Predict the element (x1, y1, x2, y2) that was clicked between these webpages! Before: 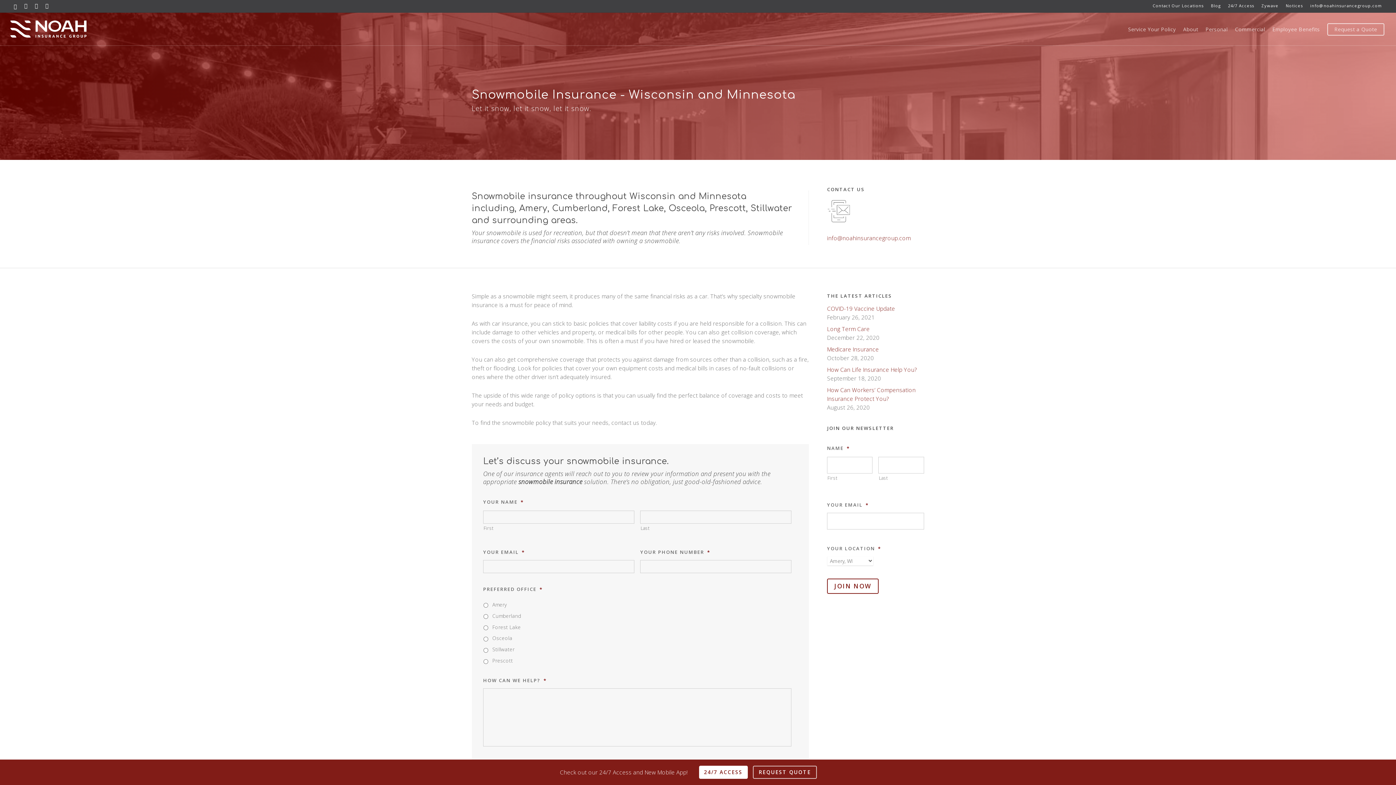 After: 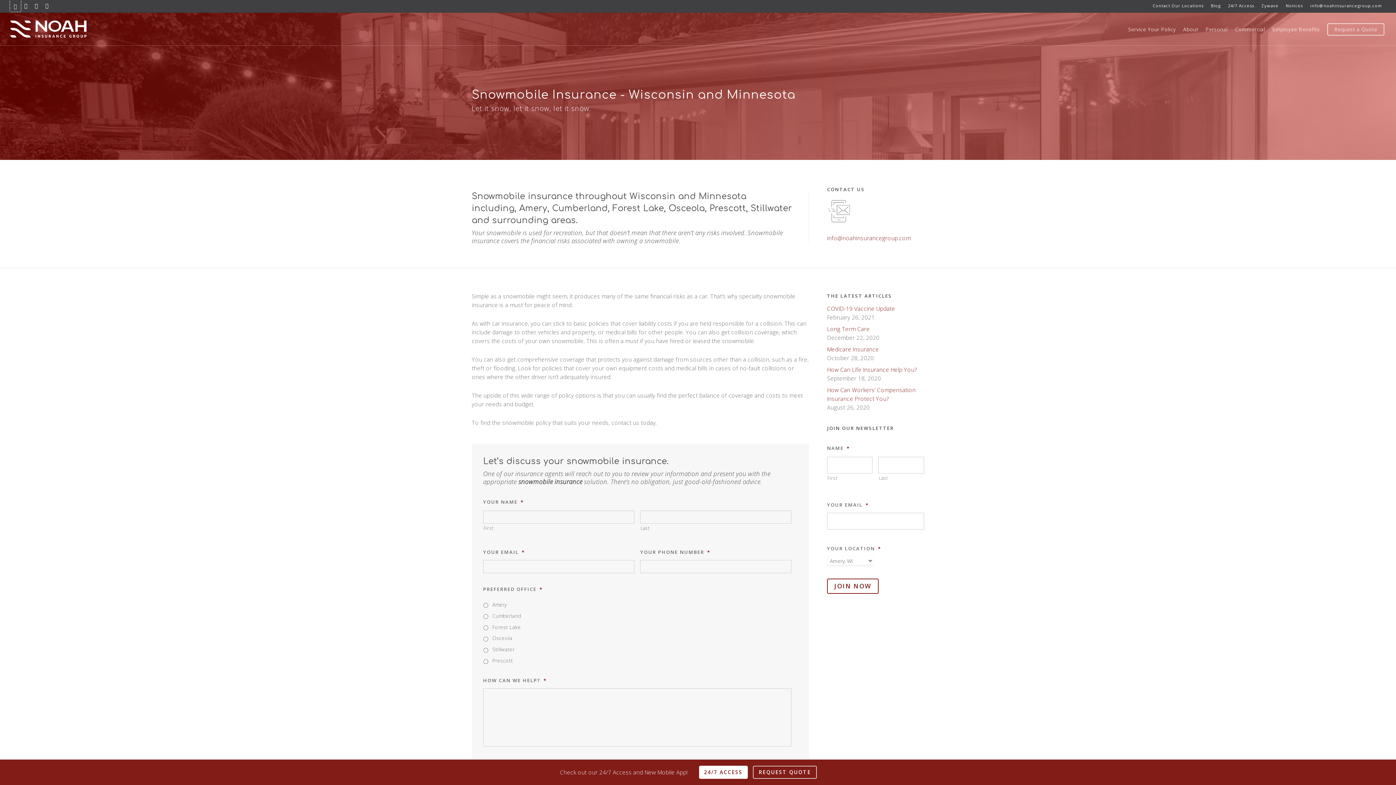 Action: bbox: (10, 0, 20, 11) label: Visit Noah Insurance Group on Twitter (opens in a new tab)